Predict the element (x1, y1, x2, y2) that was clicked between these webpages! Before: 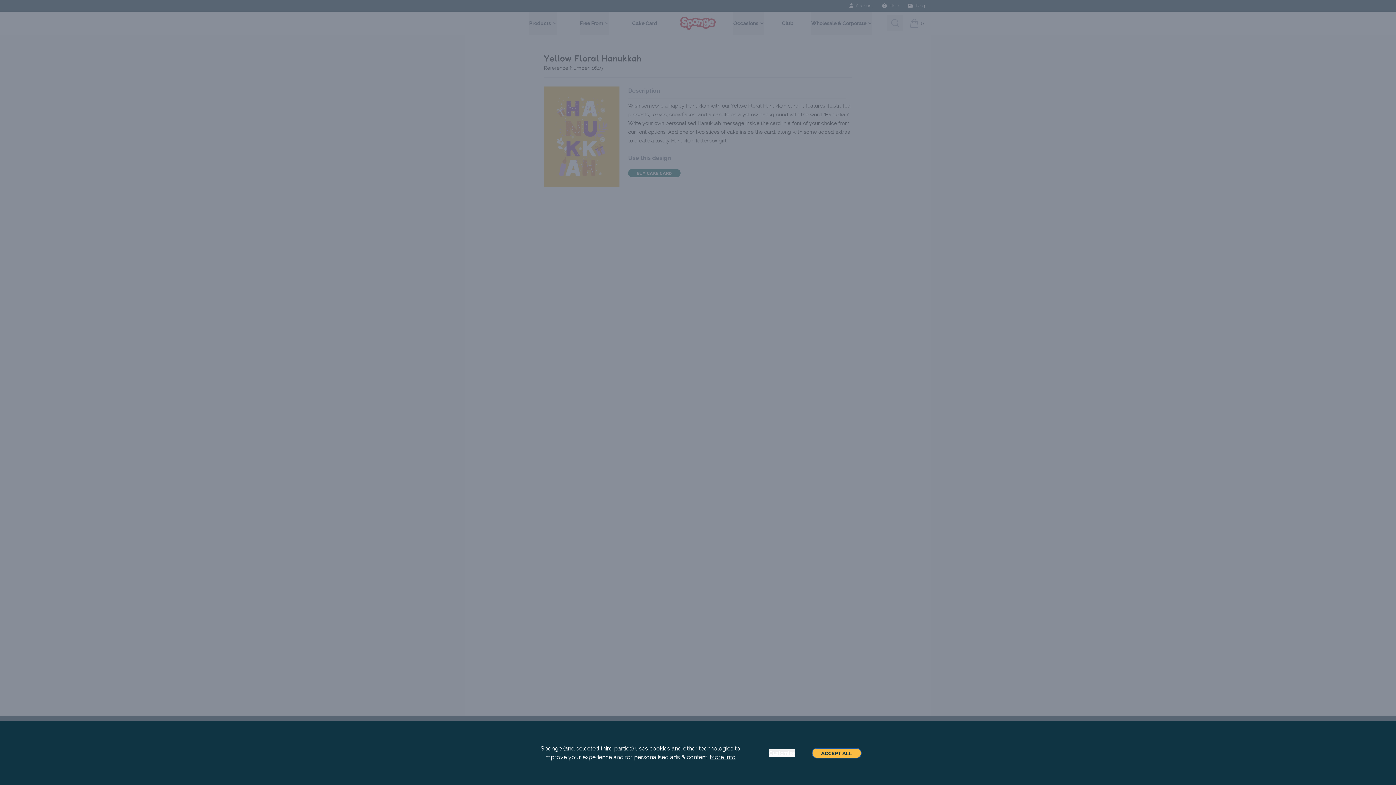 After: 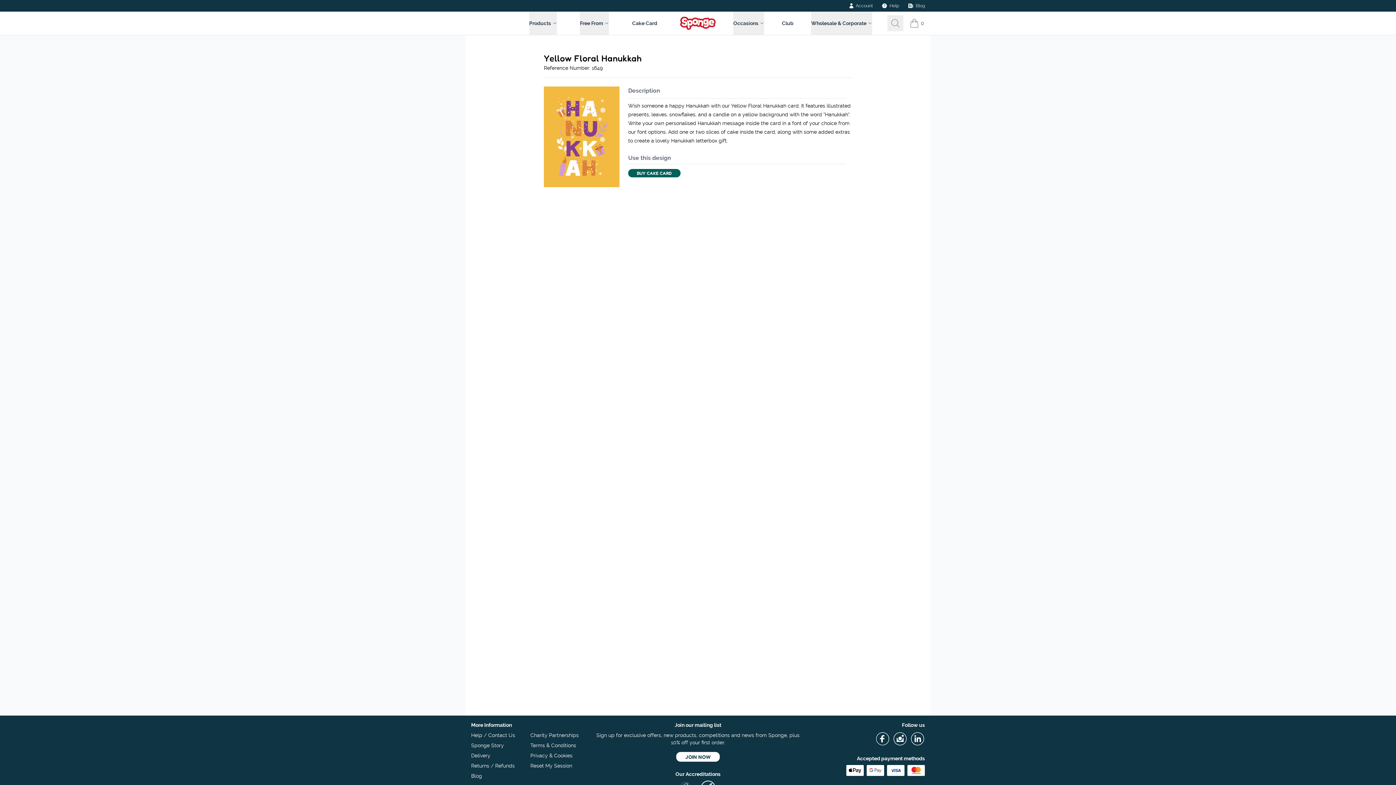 Action: bbox: (812, 748, 861, 758) label: ACCEPT ALL